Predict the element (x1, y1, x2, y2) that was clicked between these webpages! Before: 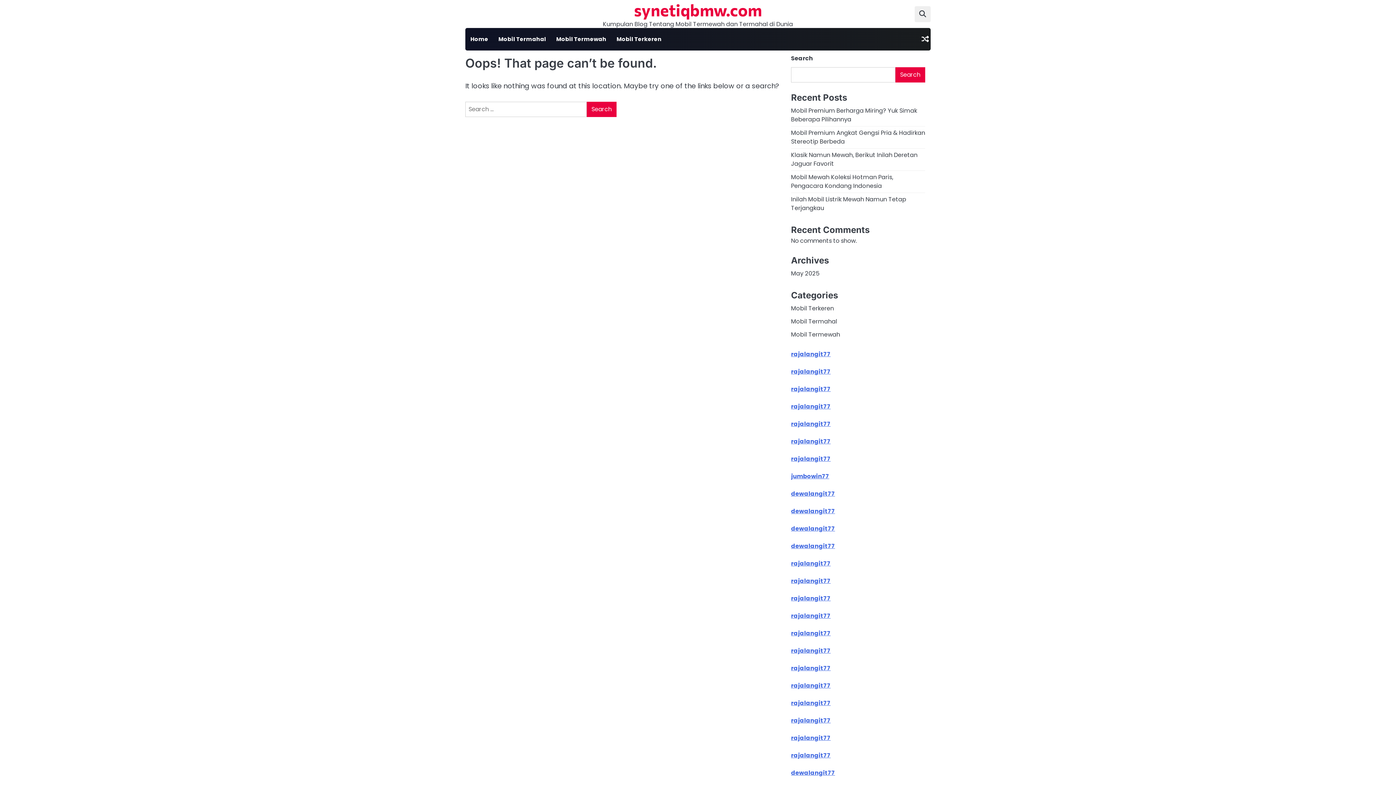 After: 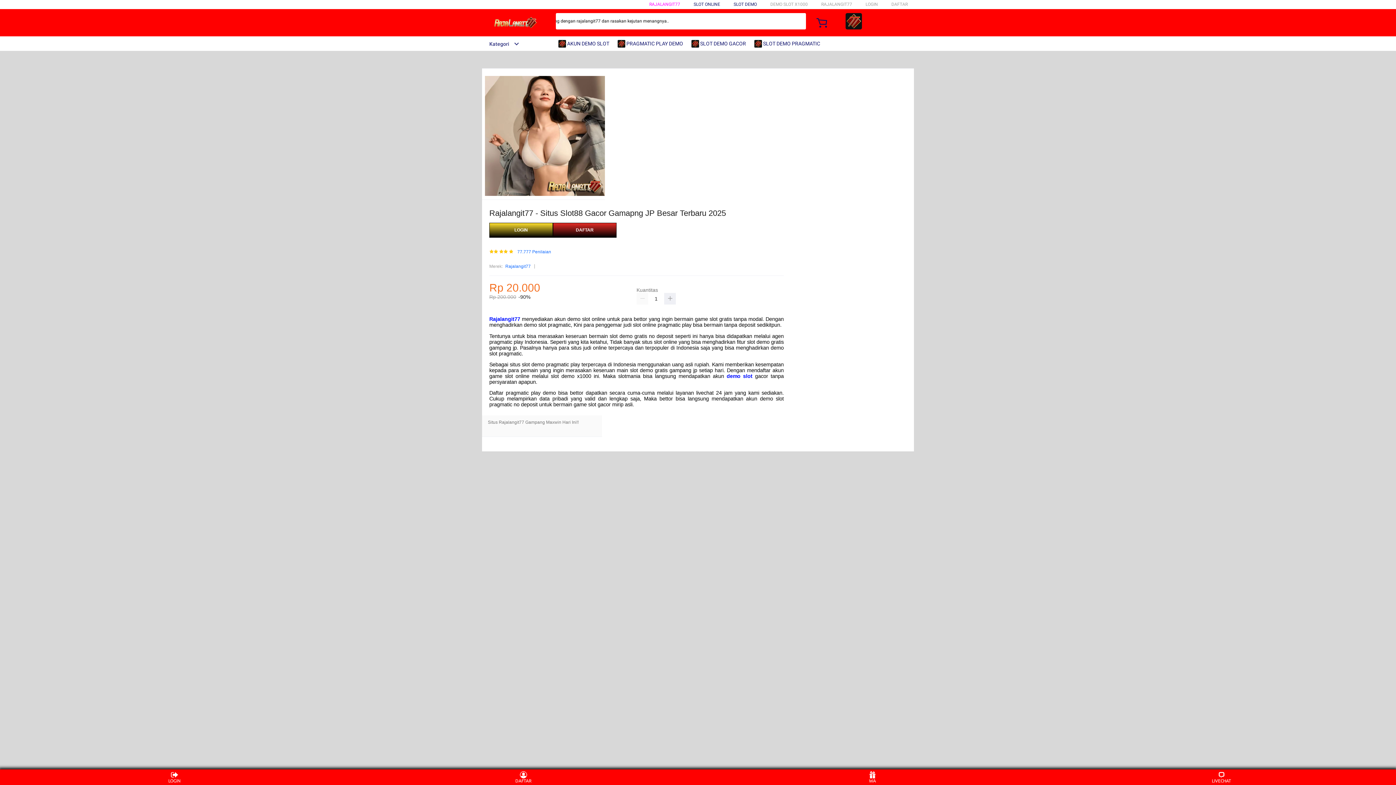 Action: bbox: (791, 559, 830, 568) label: rajalangit77